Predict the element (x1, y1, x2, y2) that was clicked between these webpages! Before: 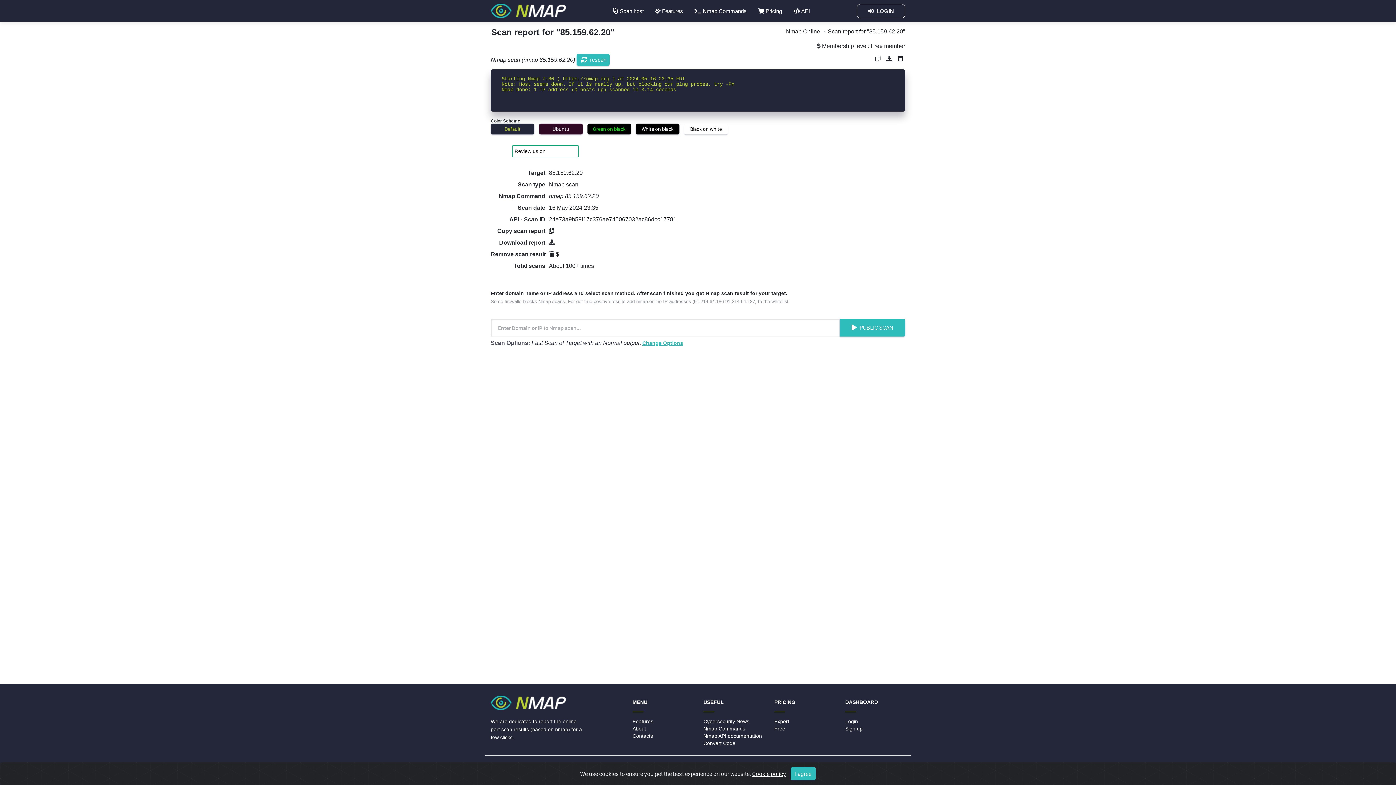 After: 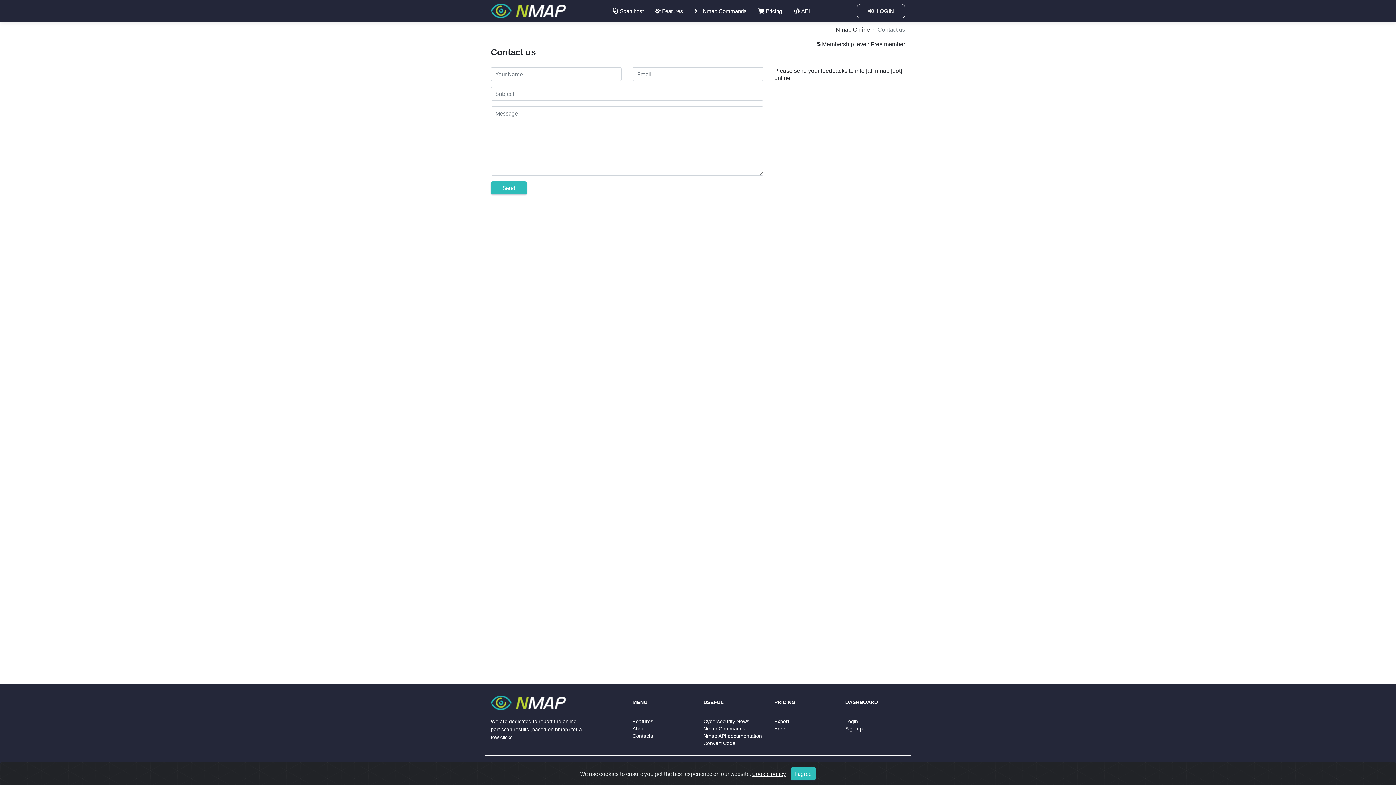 Action: label: Contacts bbox: (632, 733, 653, 739)